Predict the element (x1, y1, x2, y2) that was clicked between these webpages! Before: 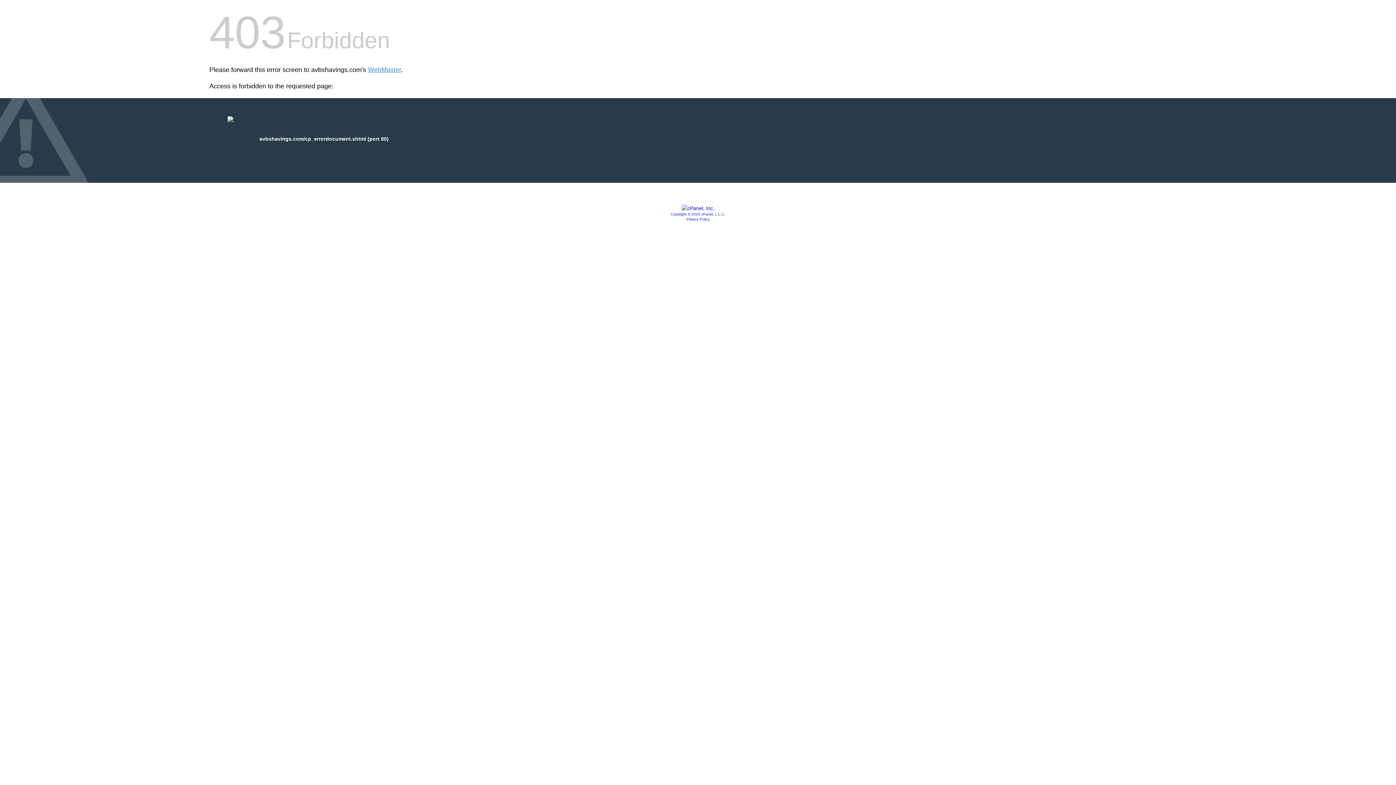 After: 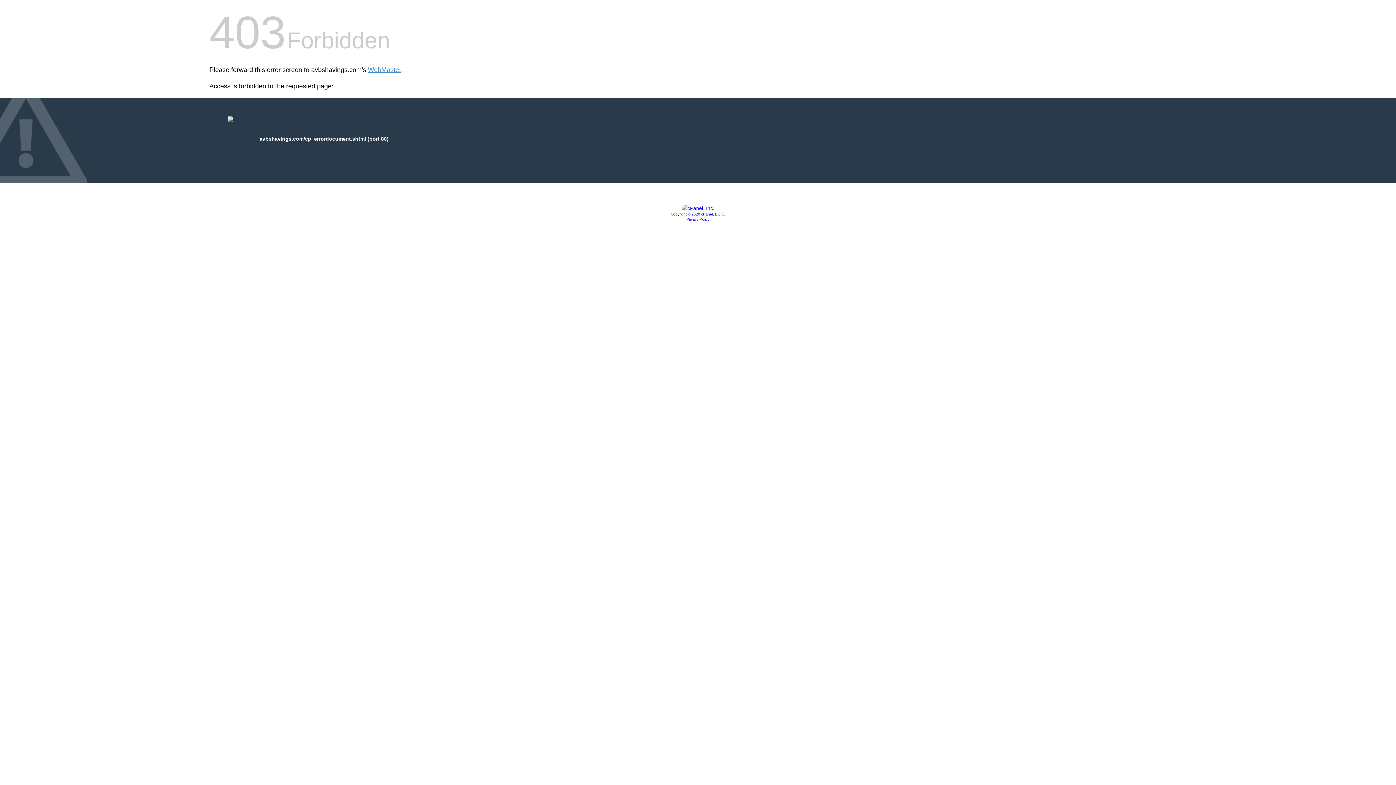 Action: bbox: (681, 205, 714, 211)